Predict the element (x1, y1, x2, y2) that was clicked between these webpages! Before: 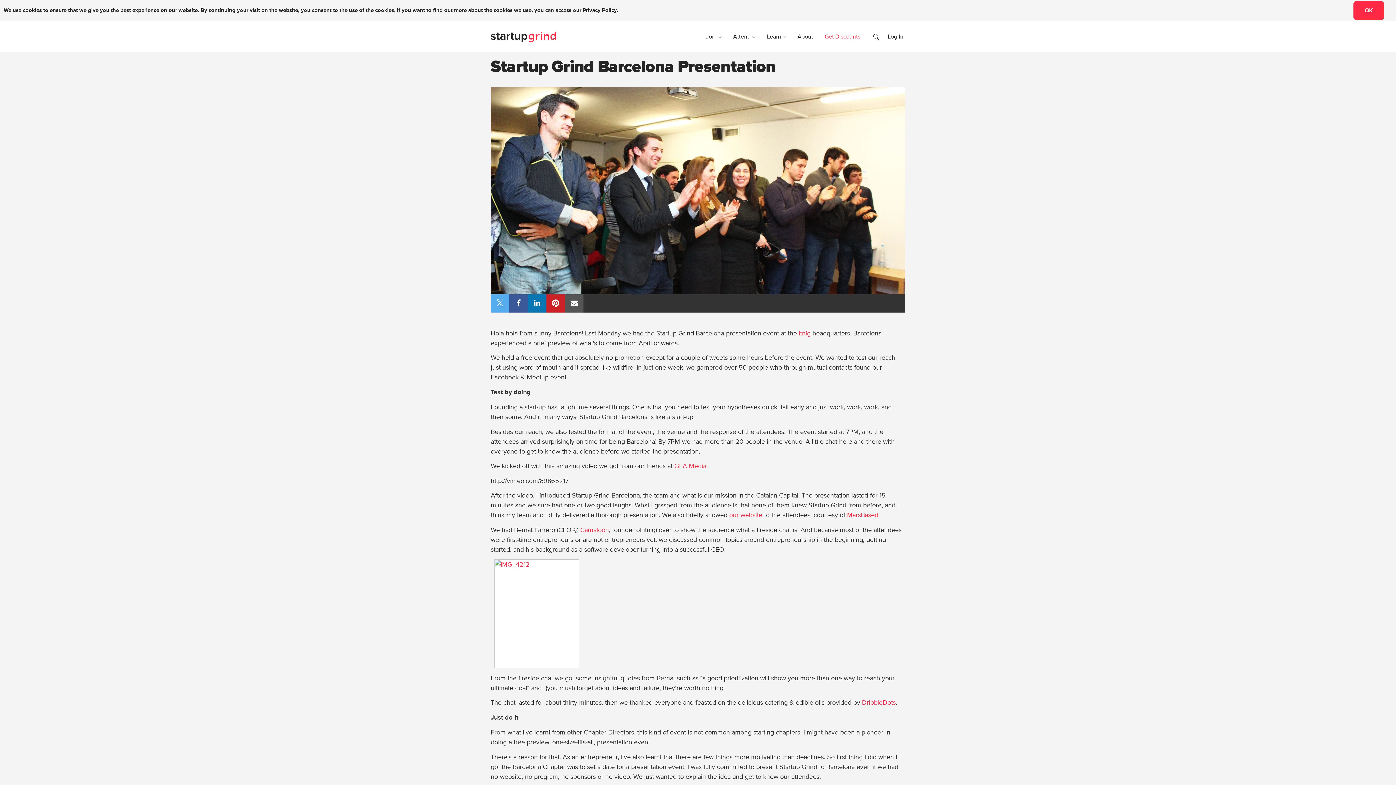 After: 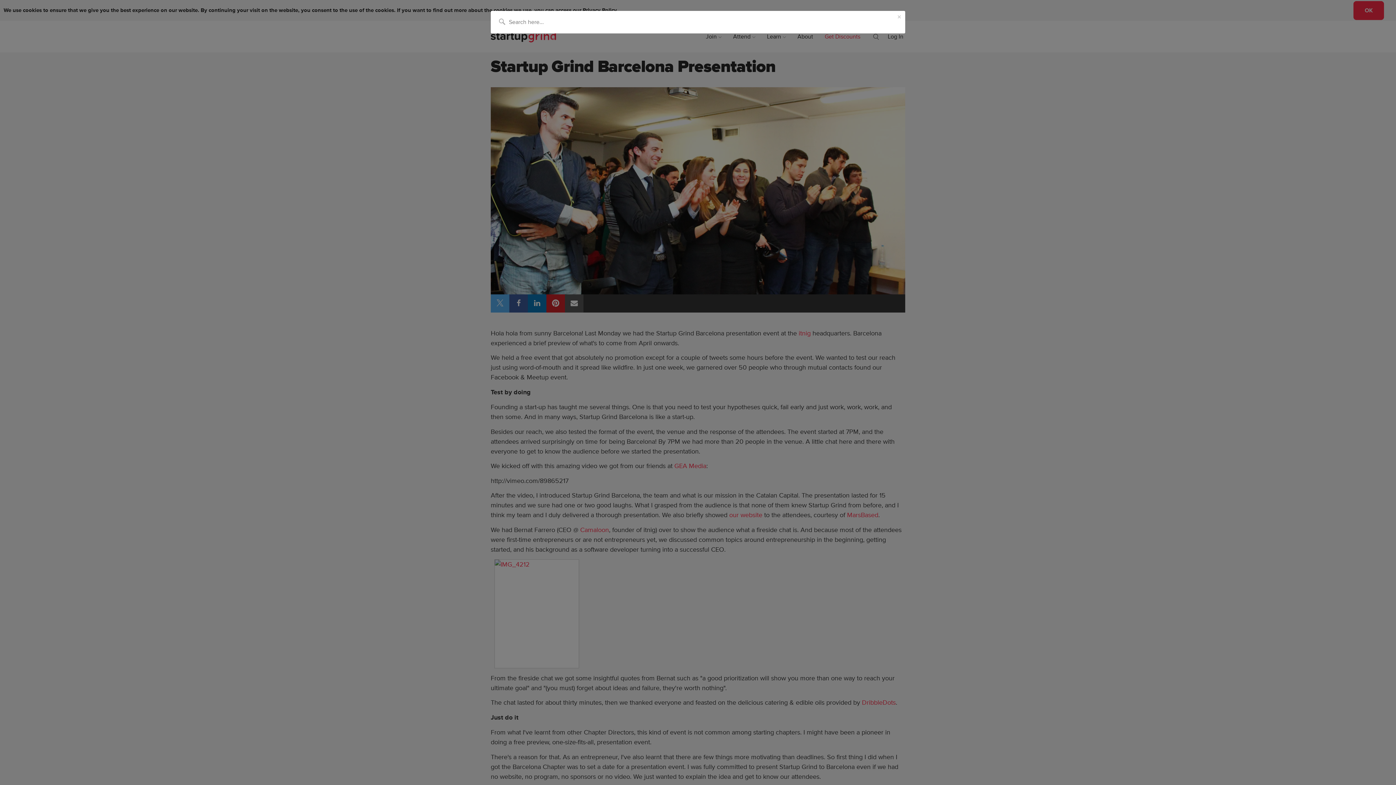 Action: bbox: (870, 25, 882, 48) label: search